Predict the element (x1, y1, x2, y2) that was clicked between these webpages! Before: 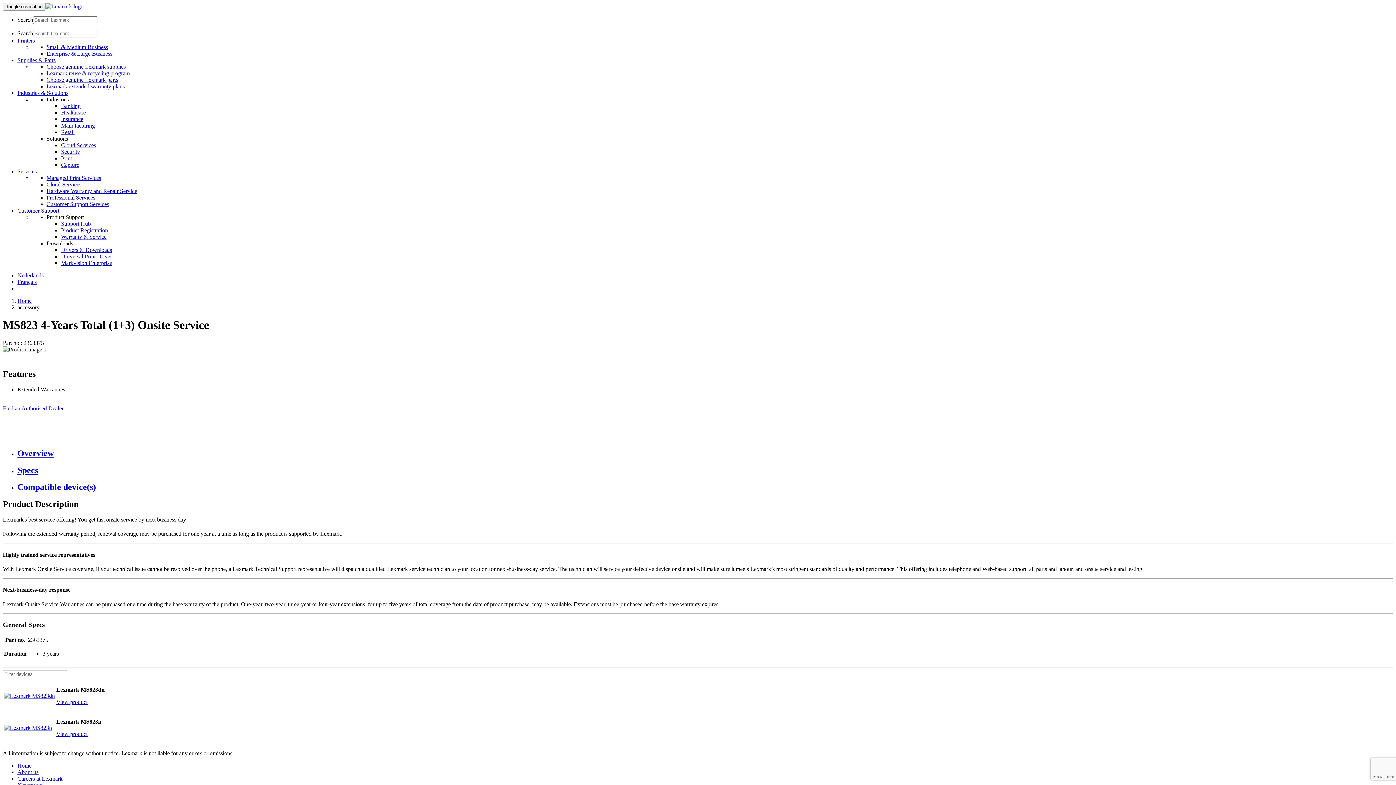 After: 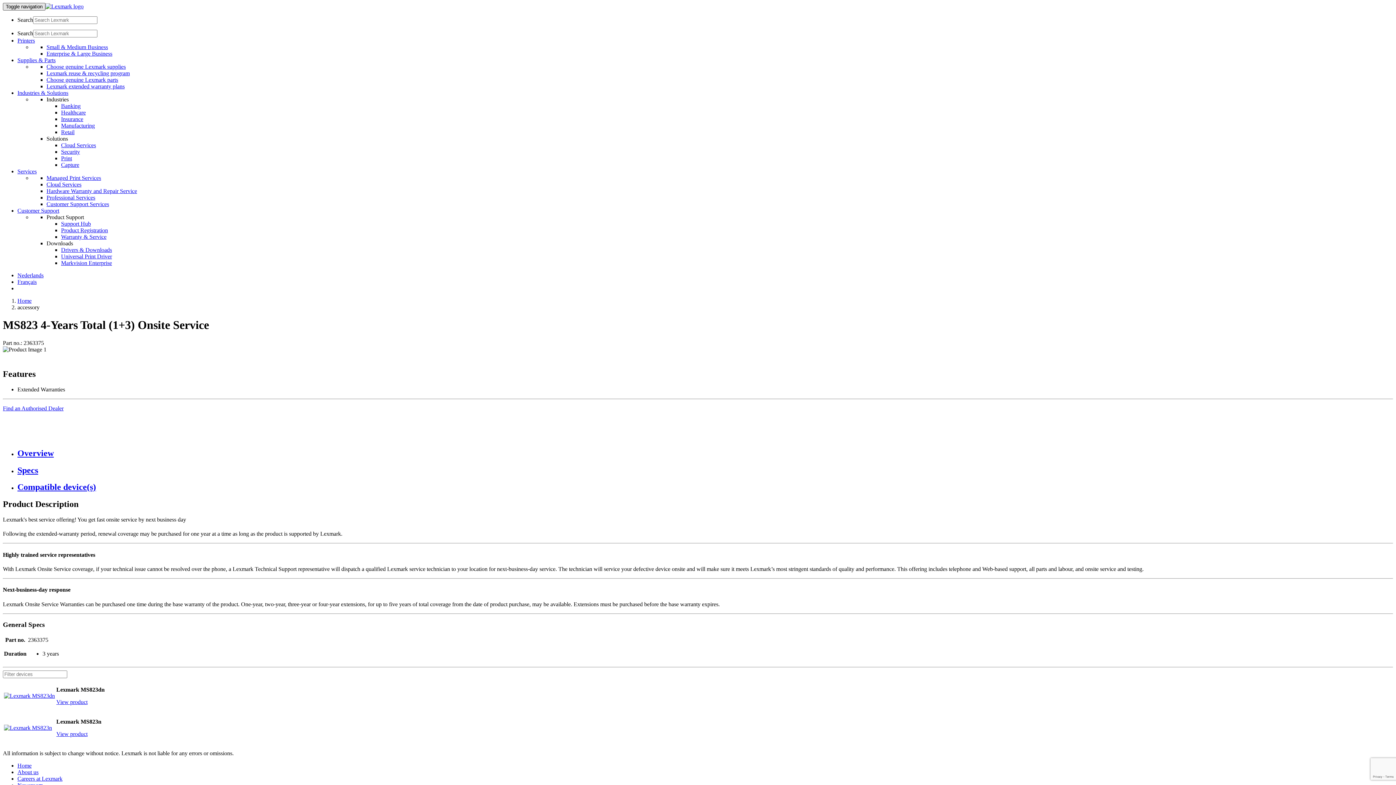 Action: bbox: (2, 2, 45, 10) label: Toggle navigation